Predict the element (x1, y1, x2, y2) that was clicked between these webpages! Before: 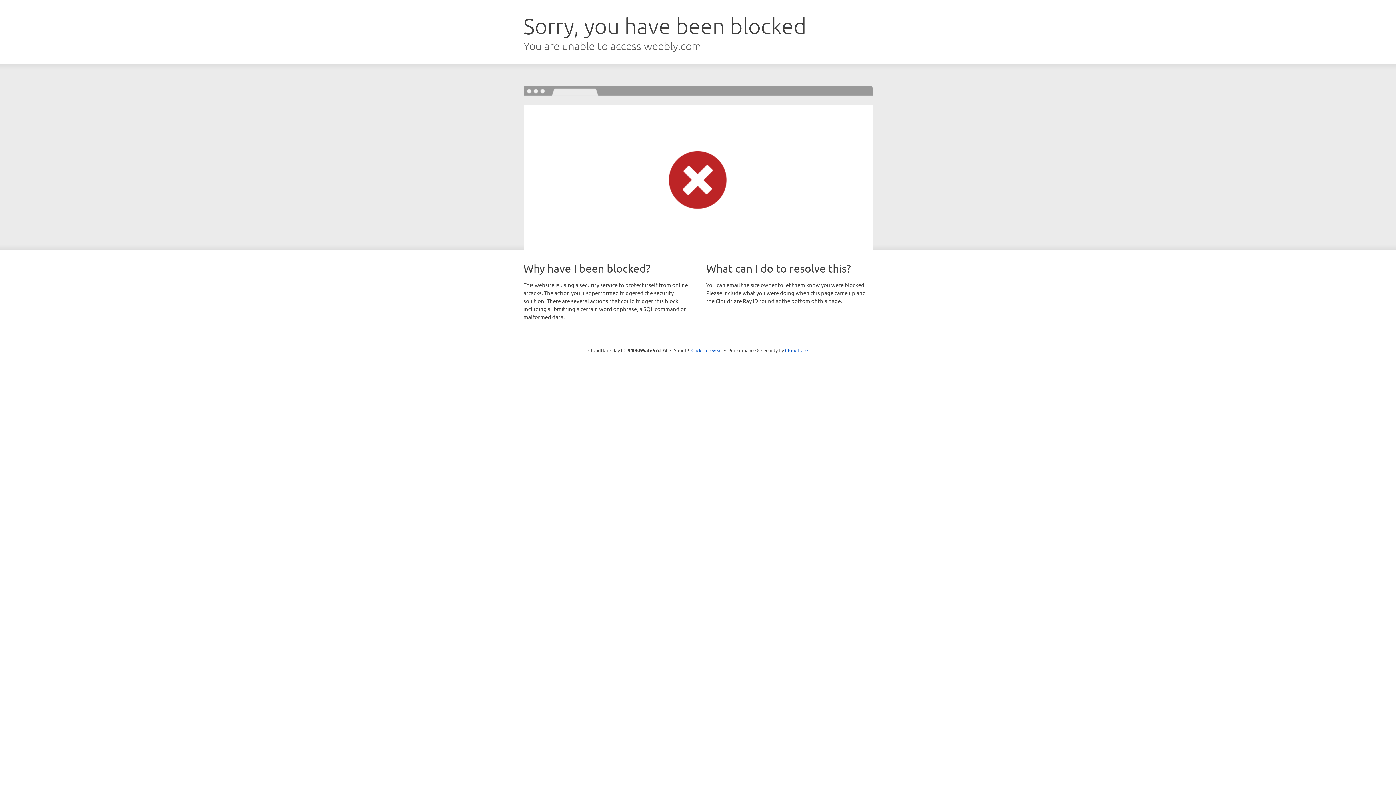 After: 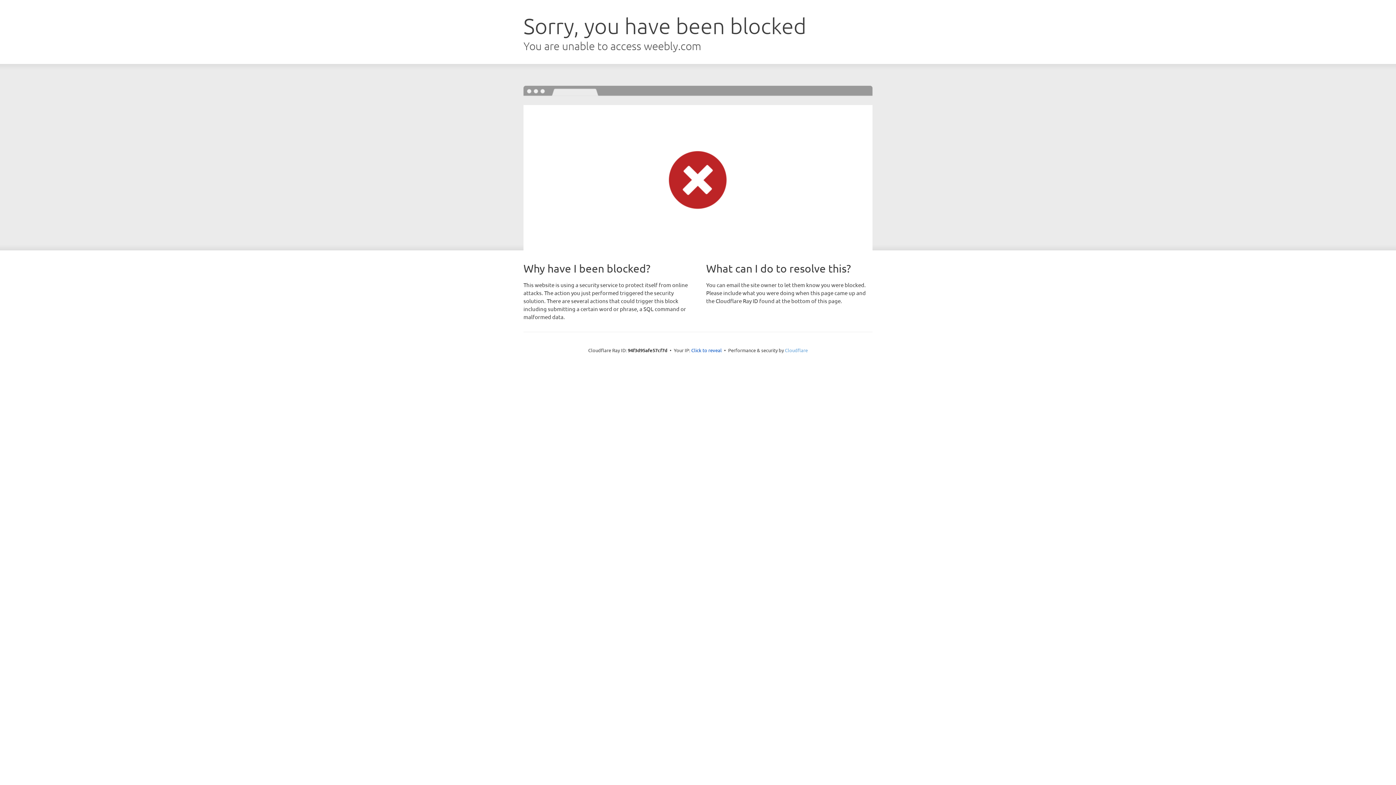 Action: label: Cloudflare bbox: (785, 347, 808, 353)